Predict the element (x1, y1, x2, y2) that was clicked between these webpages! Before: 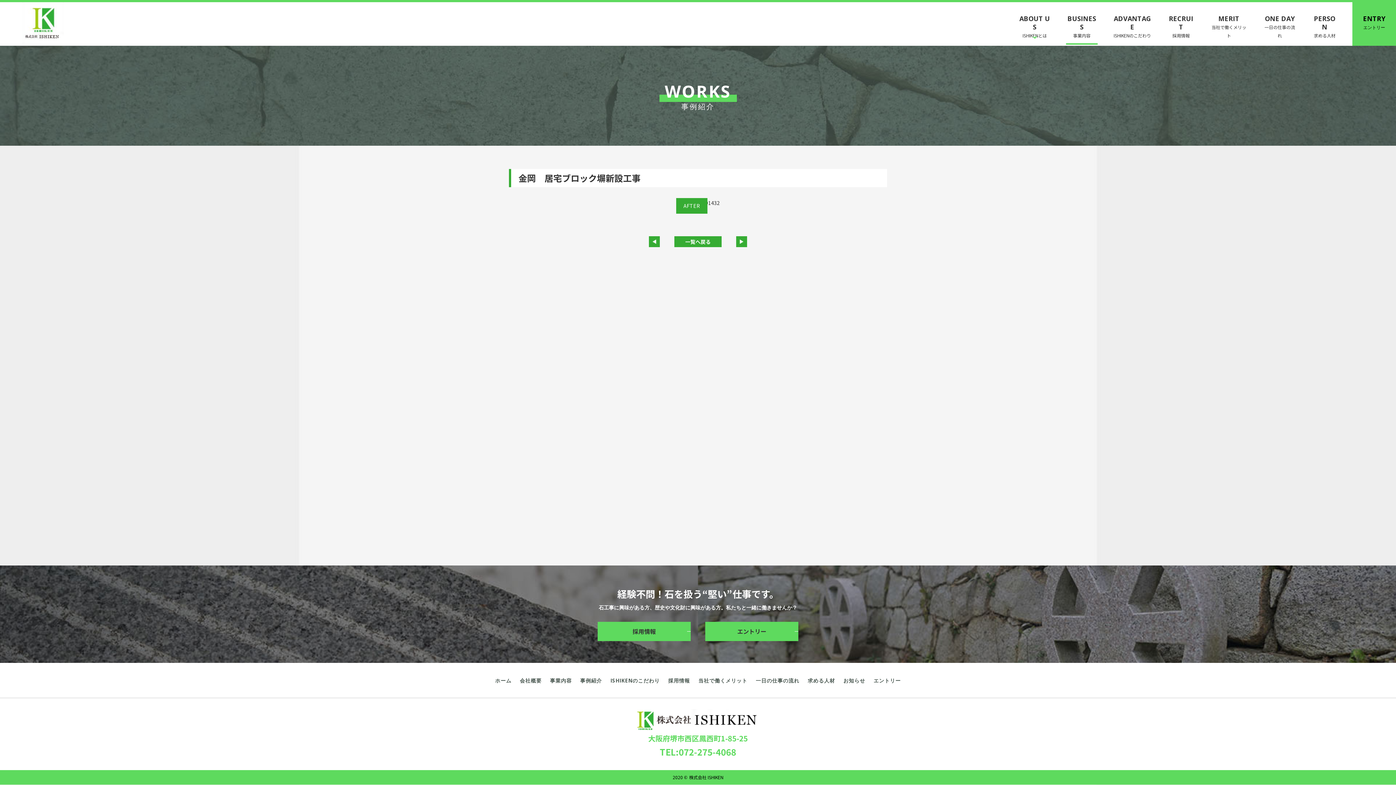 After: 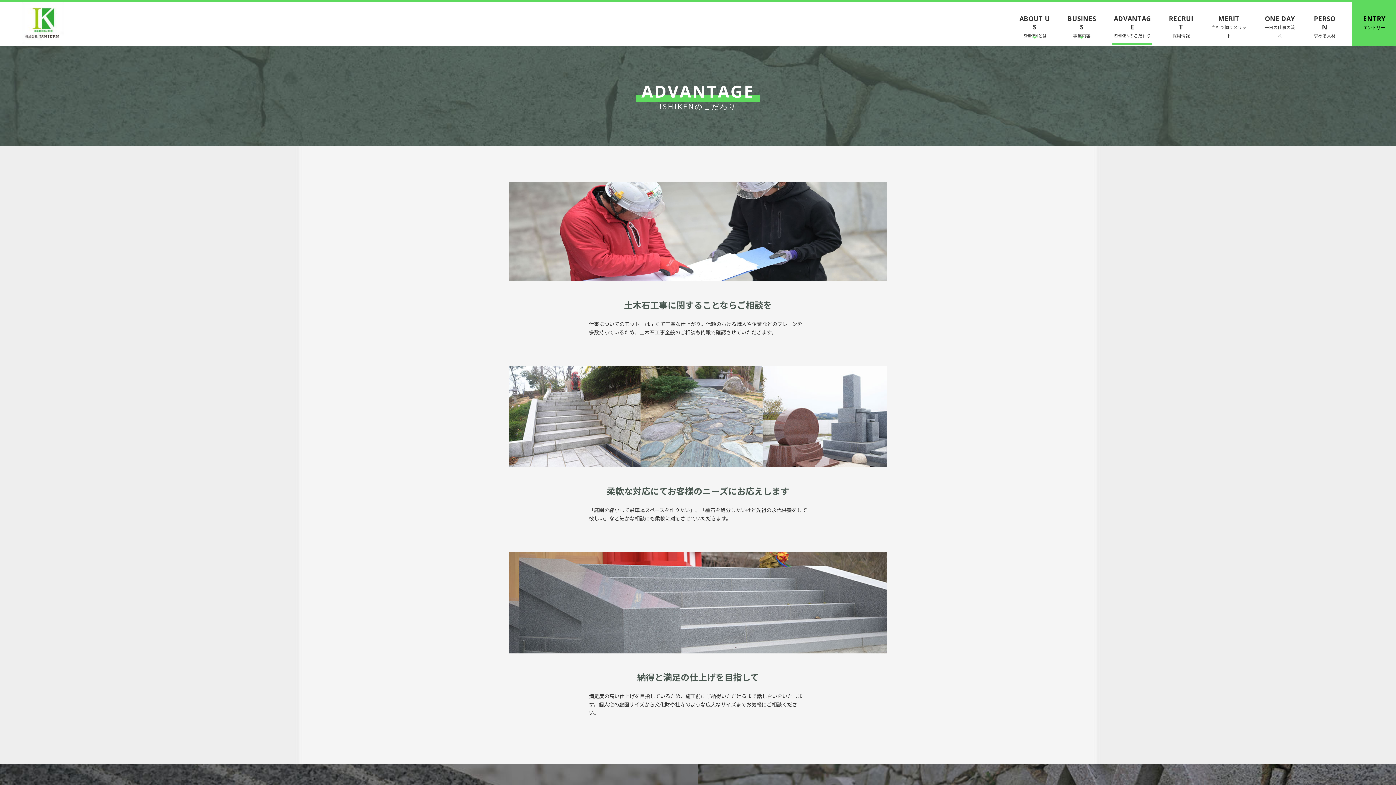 Action: bbox: (610, 676, 660, 684) label: ISHIKENのこだわり